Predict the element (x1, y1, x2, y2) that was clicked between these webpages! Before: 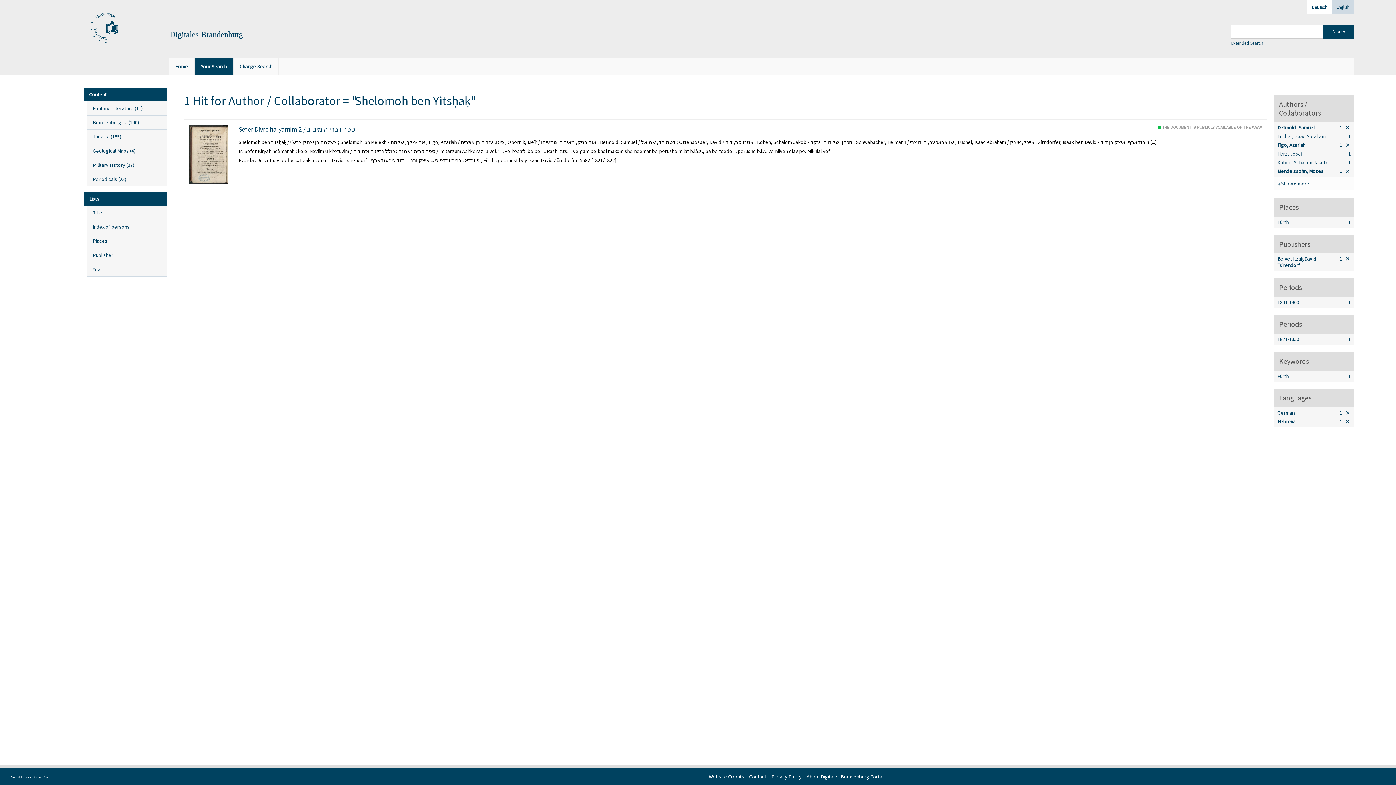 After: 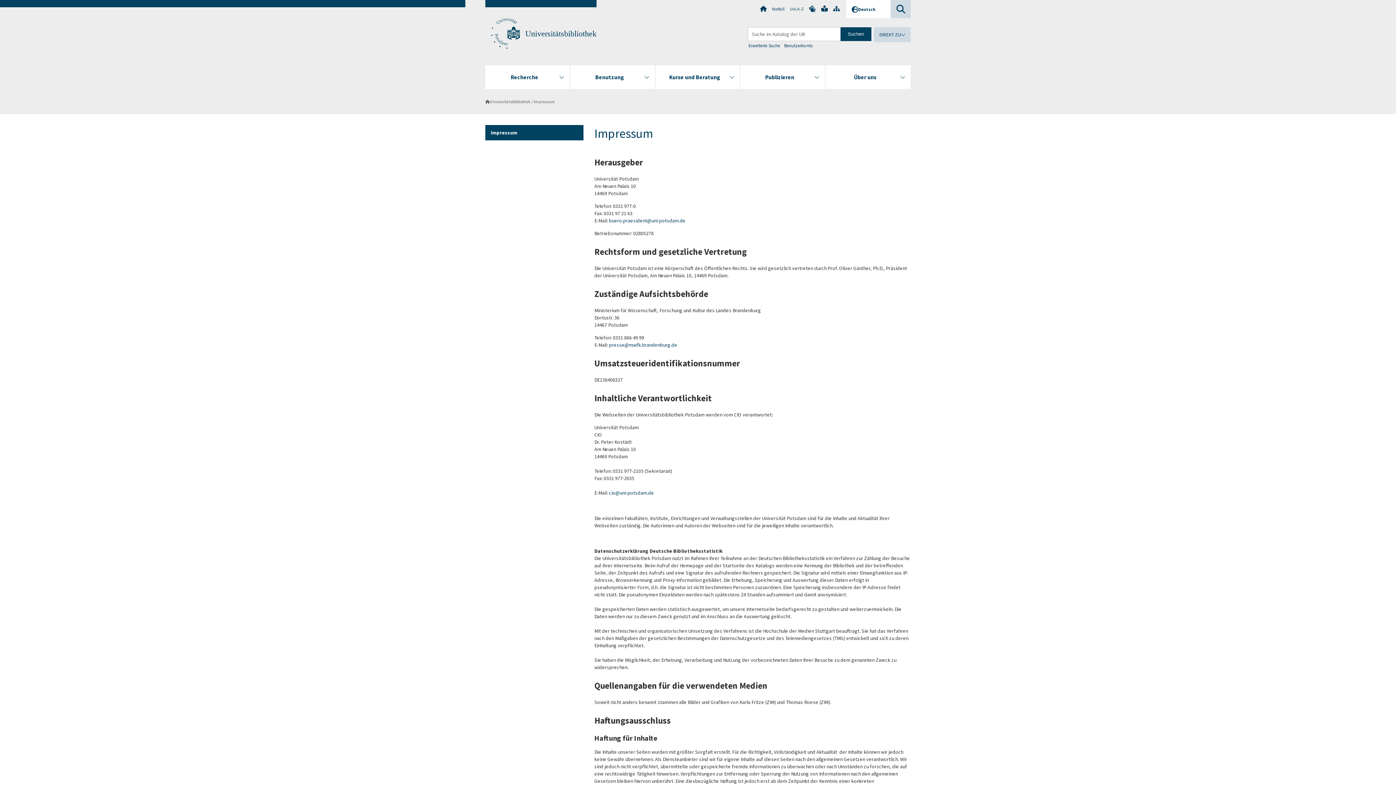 Action: bbox: (709, 773, 744, 780) label: Website Credits